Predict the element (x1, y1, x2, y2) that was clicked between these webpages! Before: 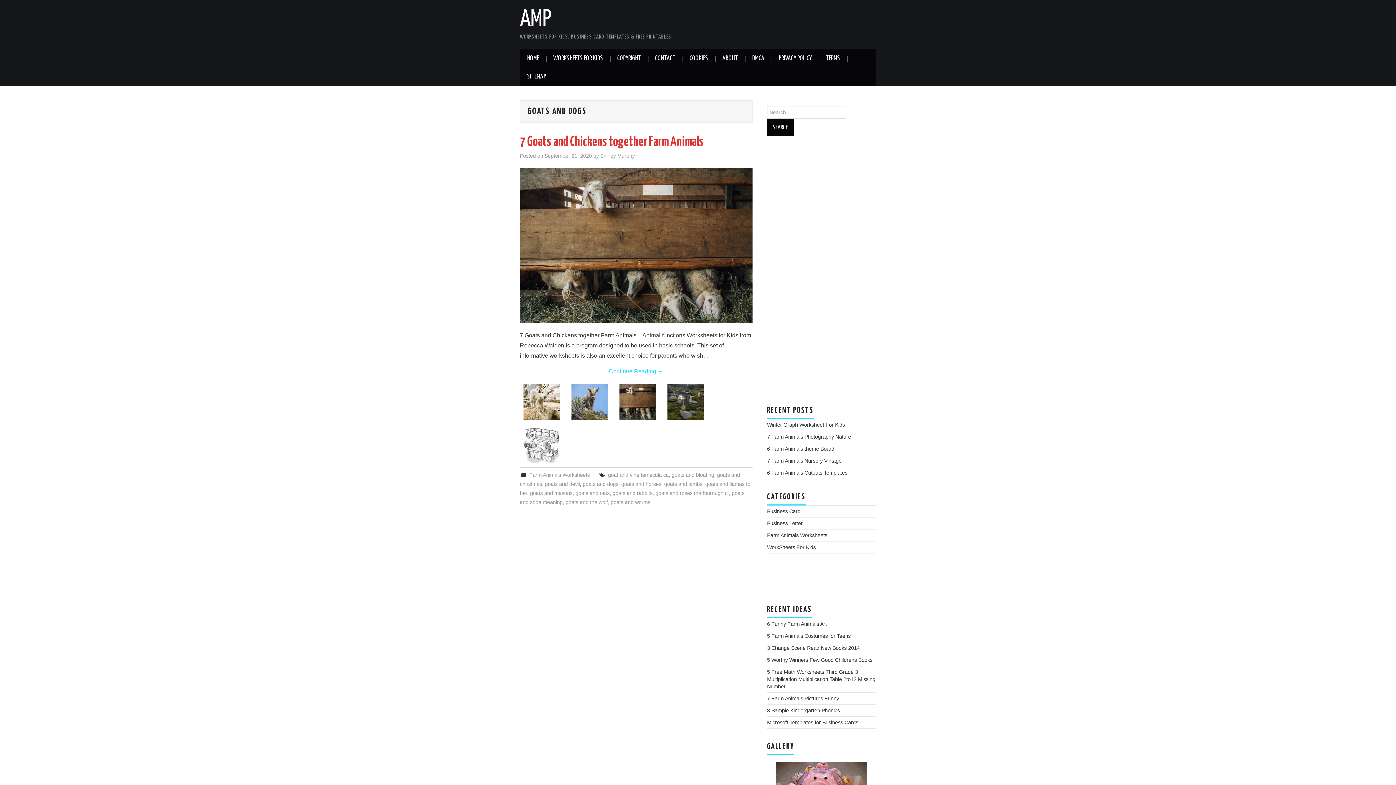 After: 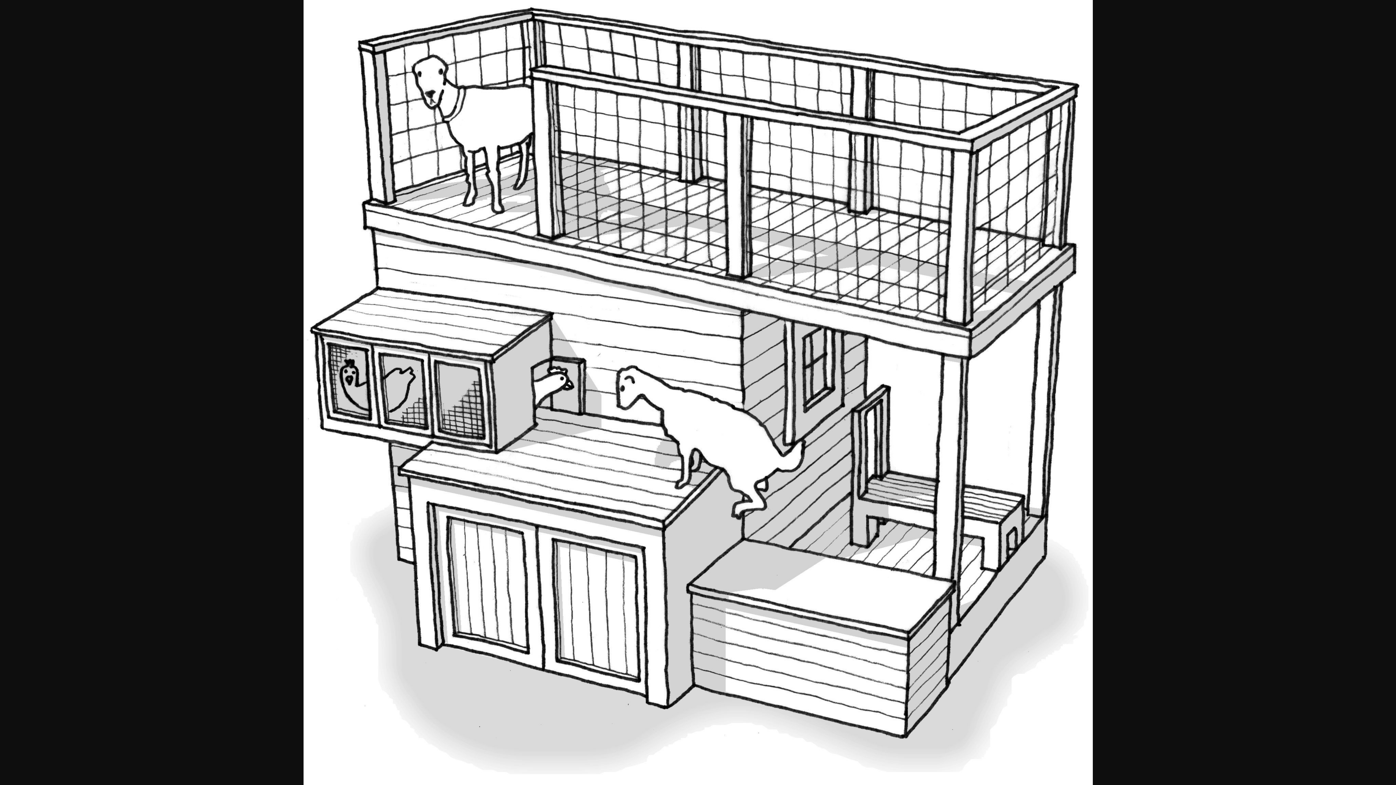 Action: bbox: (520, 442, 568, 448)